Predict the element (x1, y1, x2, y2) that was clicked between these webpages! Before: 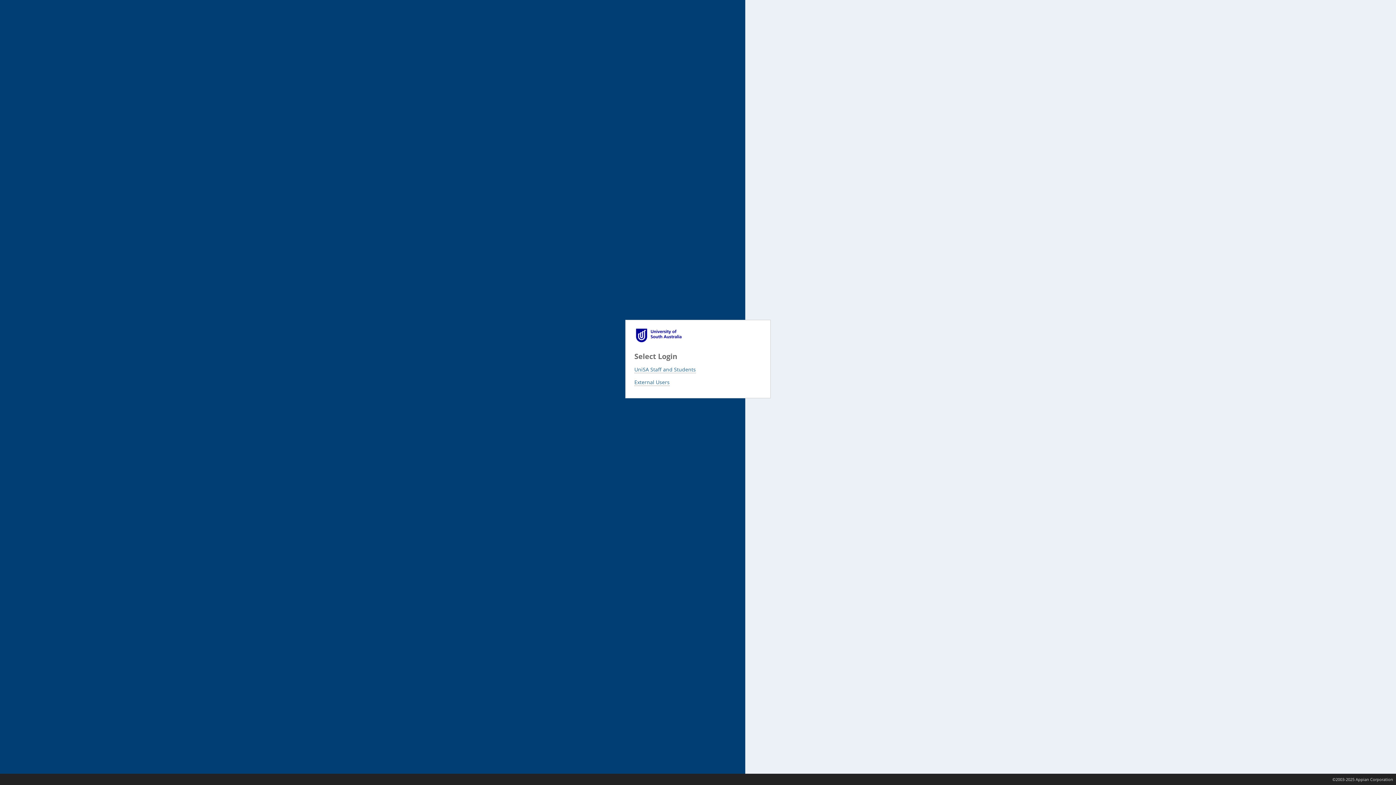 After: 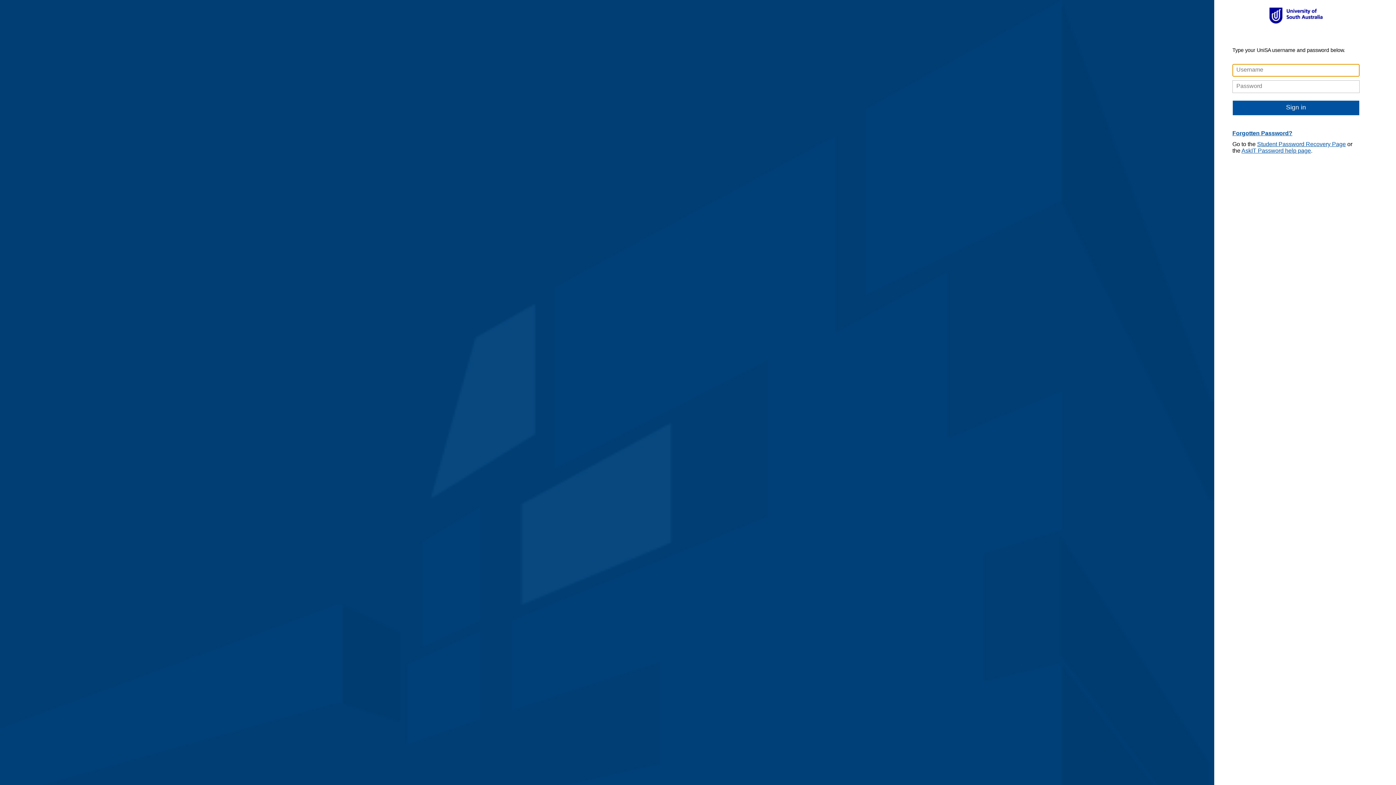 Action: label: UniSA Staff and Students bbox: (634, 366, 696, 373)